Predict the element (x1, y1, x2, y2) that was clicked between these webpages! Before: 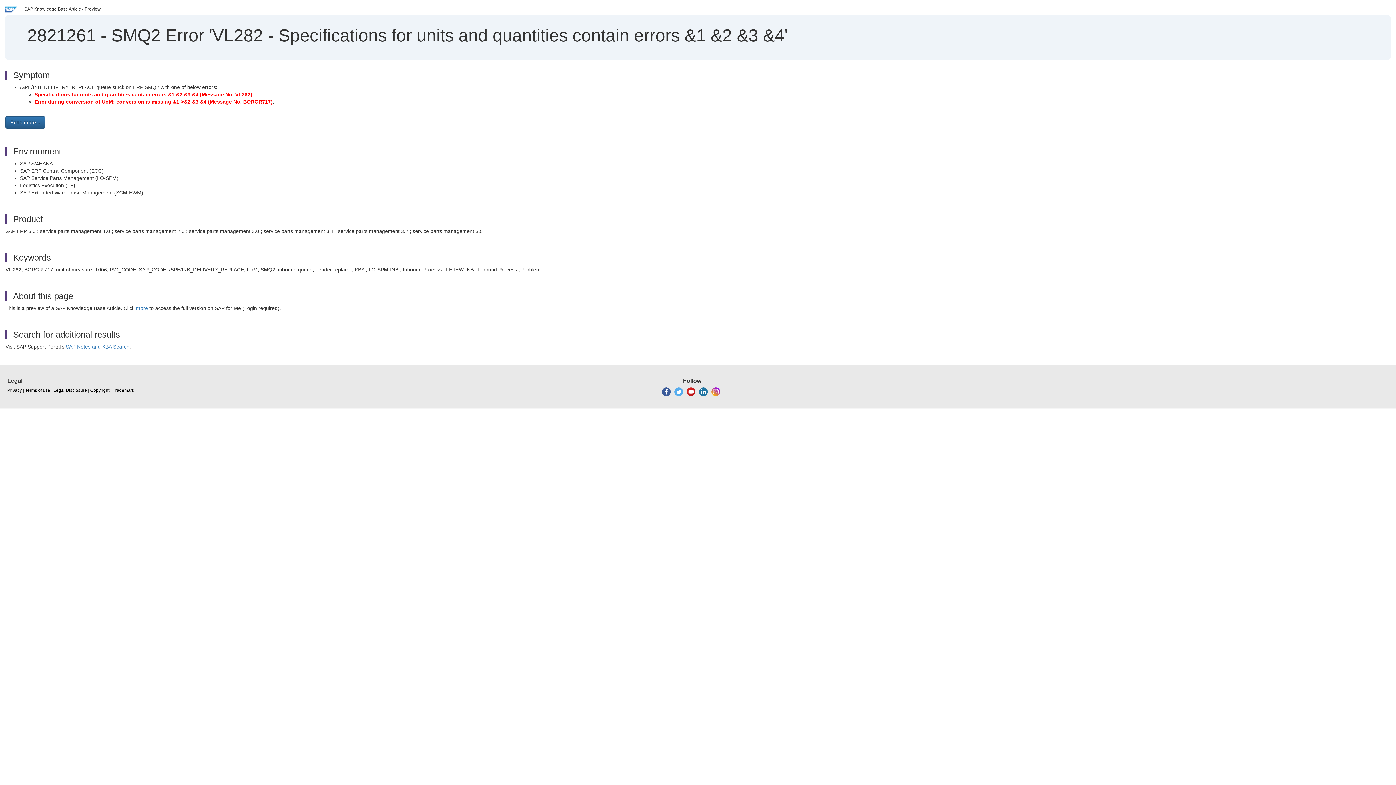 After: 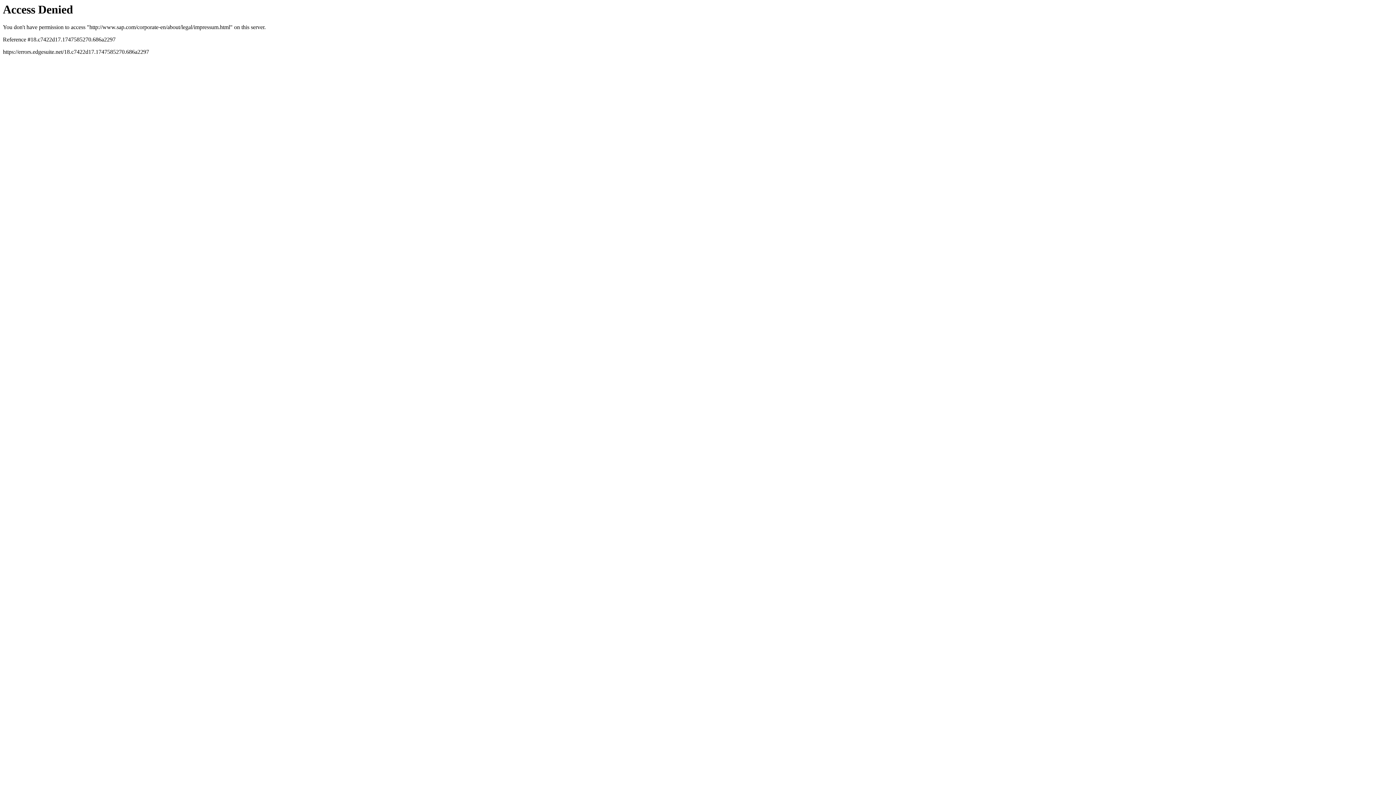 Action: label: Legal Disclosure bbox: (53, 387, 86, 393)